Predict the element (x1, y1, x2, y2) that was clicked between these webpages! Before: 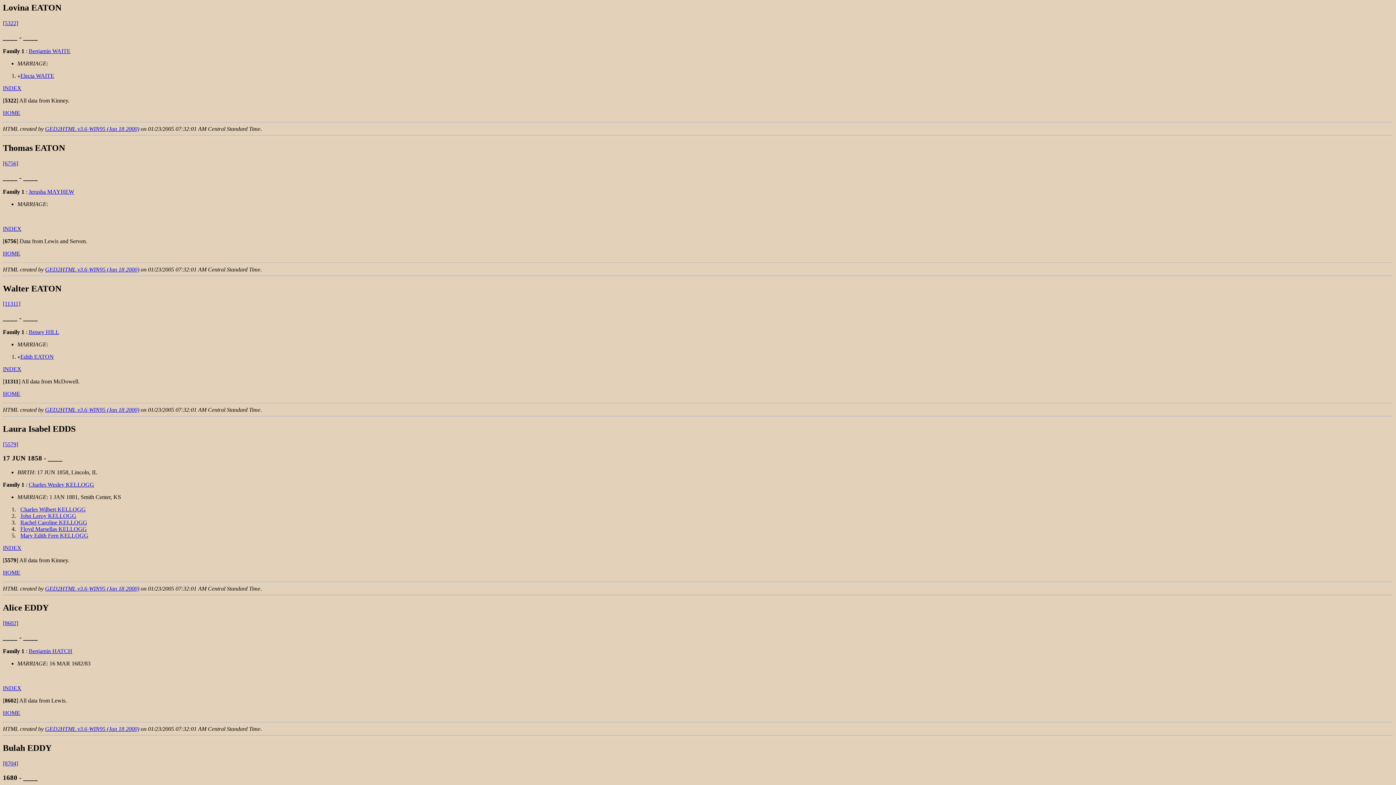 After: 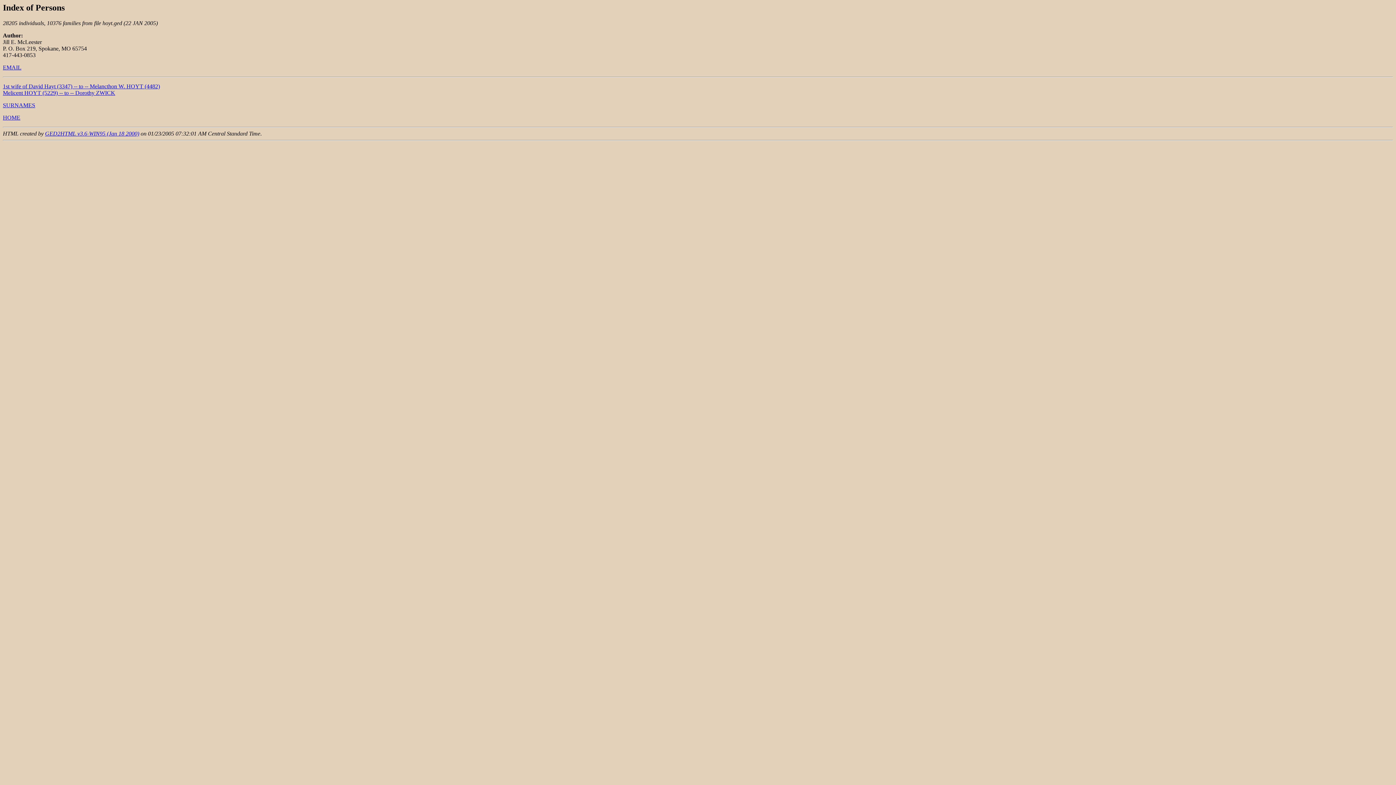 Action: bbox: (2, 685, 21, 691) label: INDEX